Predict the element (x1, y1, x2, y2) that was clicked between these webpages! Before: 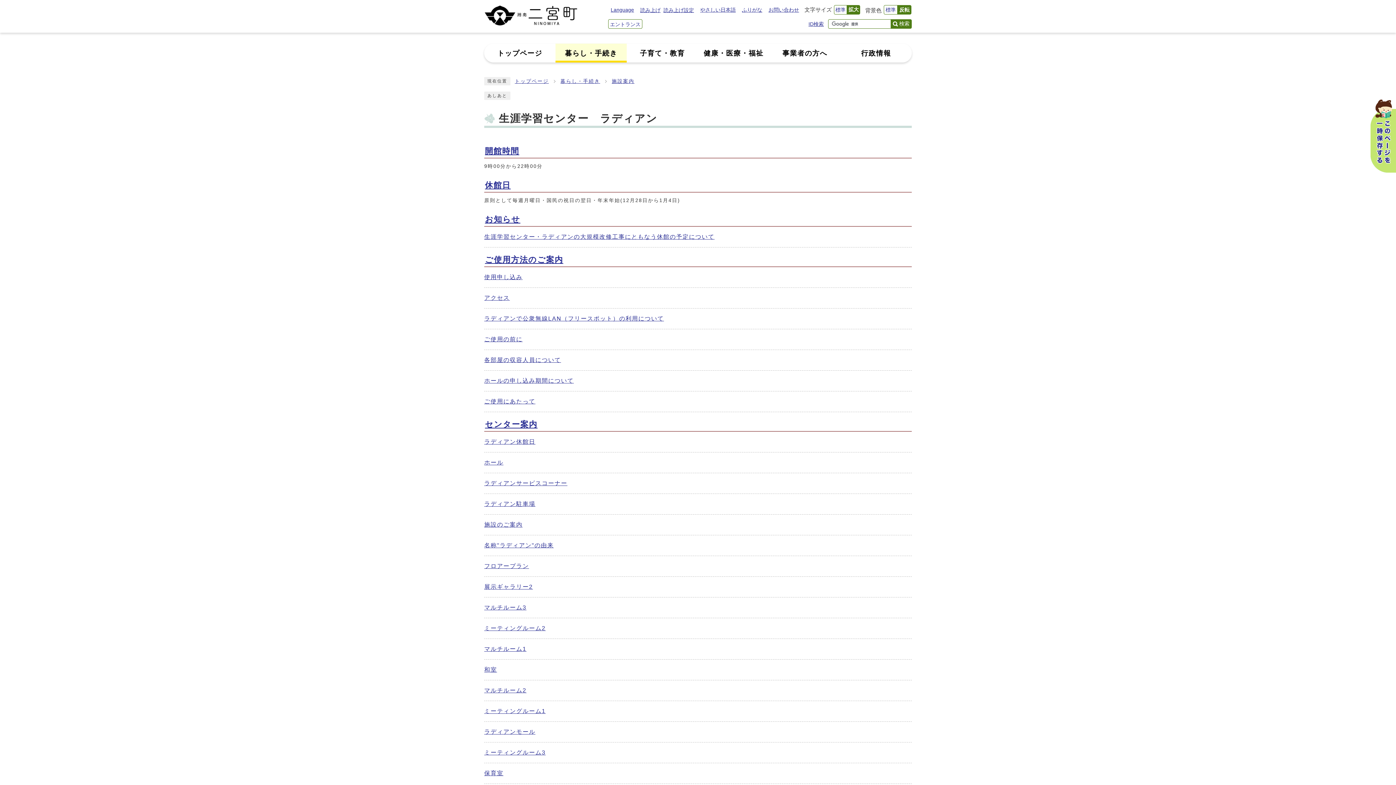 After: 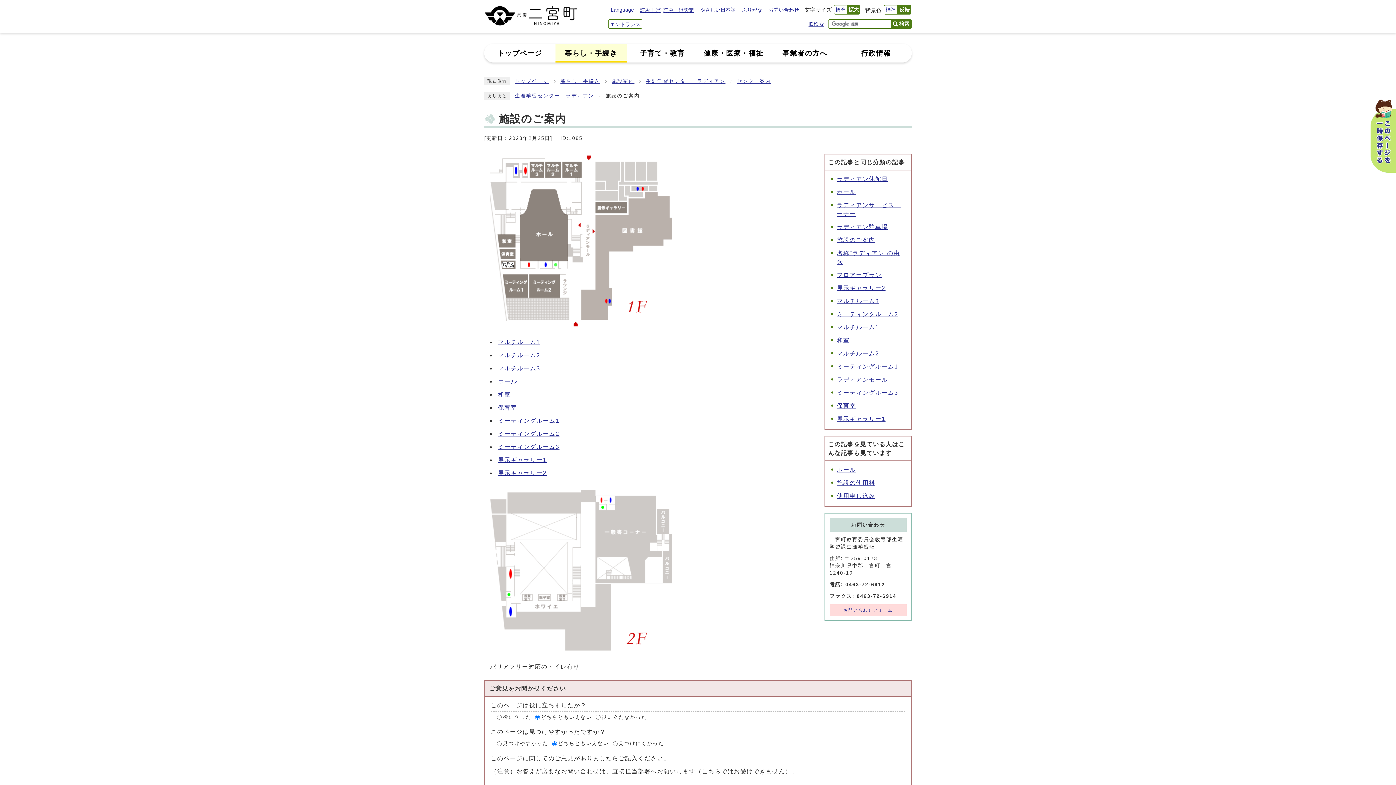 Action: bbox: (484, 521, 522, 528) label: 施設のご案内